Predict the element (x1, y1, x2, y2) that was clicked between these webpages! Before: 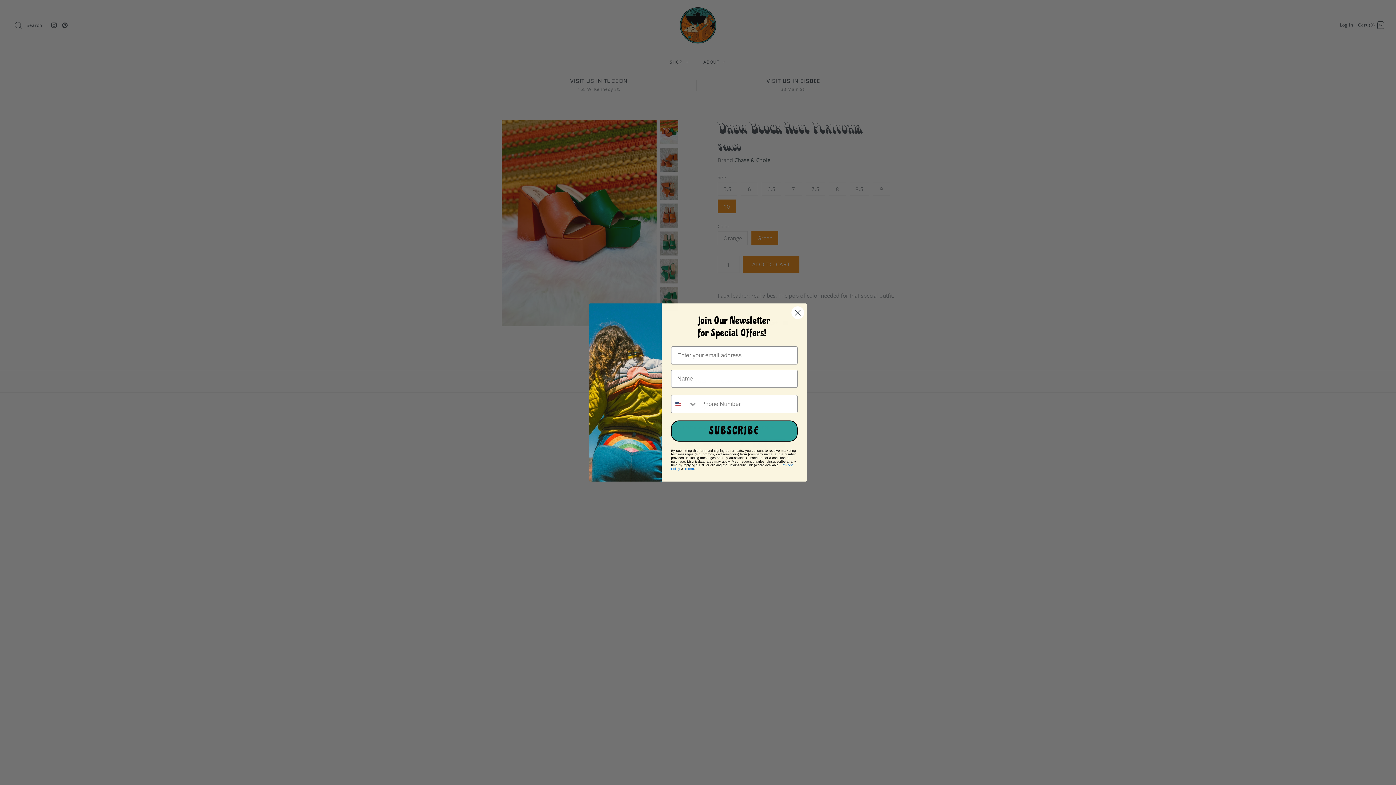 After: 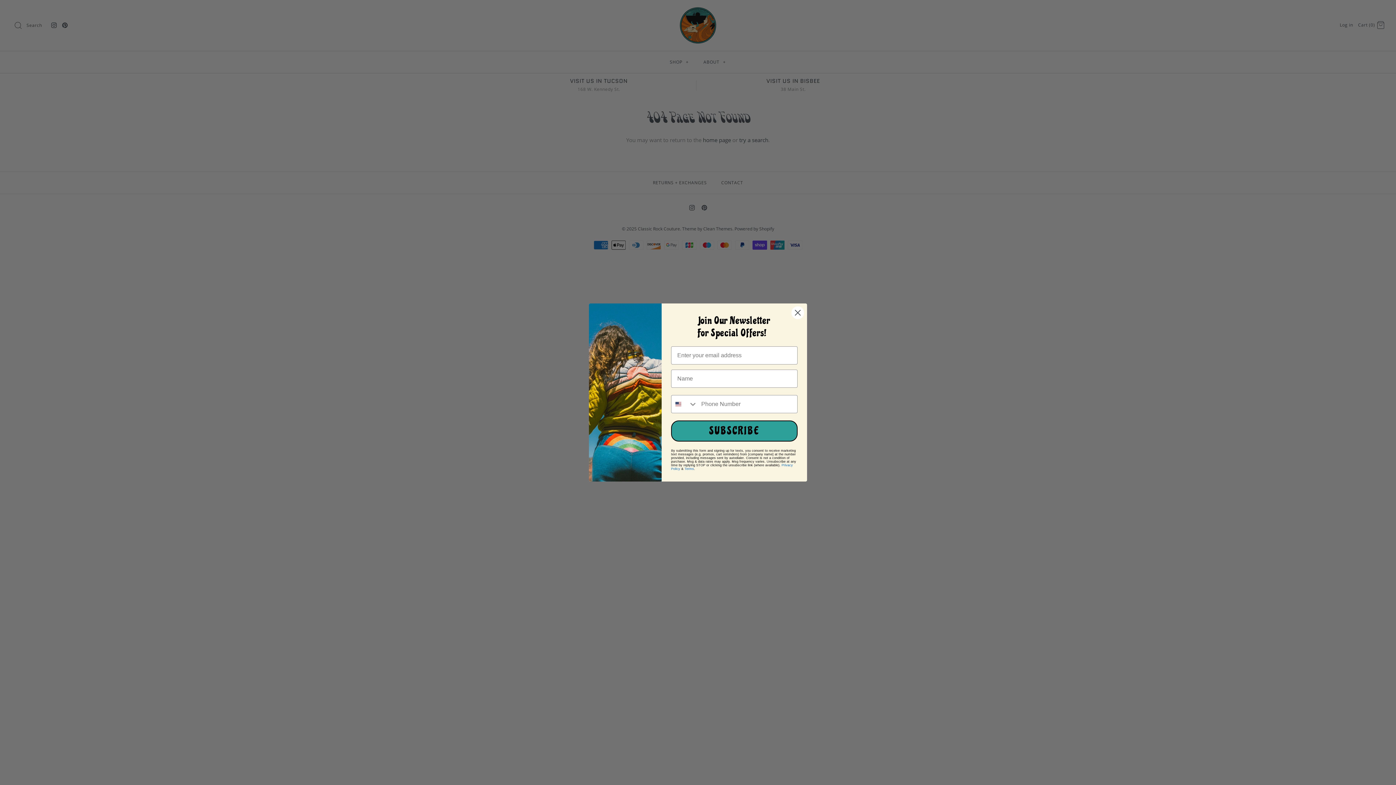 Action: bbox: (684, 467, 694, 470) label: Terms